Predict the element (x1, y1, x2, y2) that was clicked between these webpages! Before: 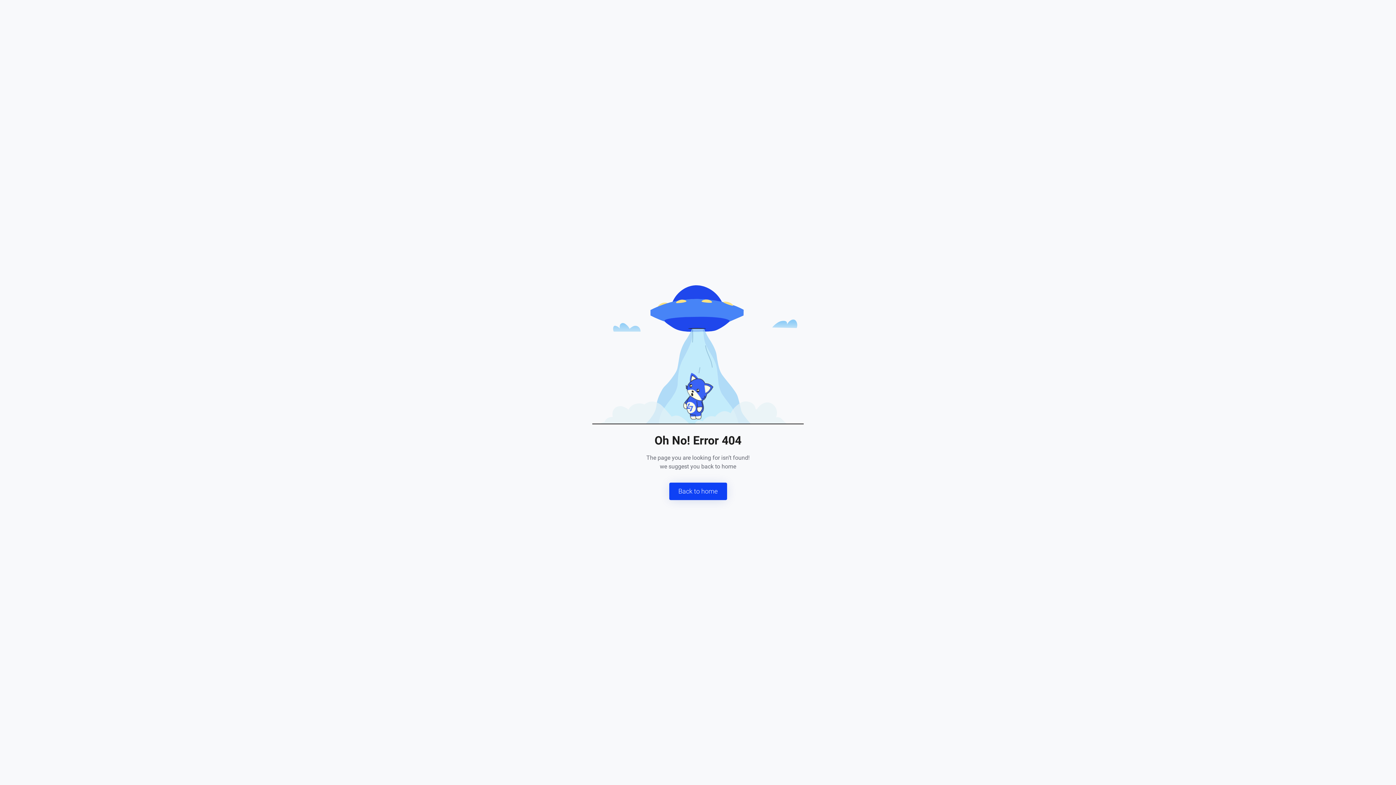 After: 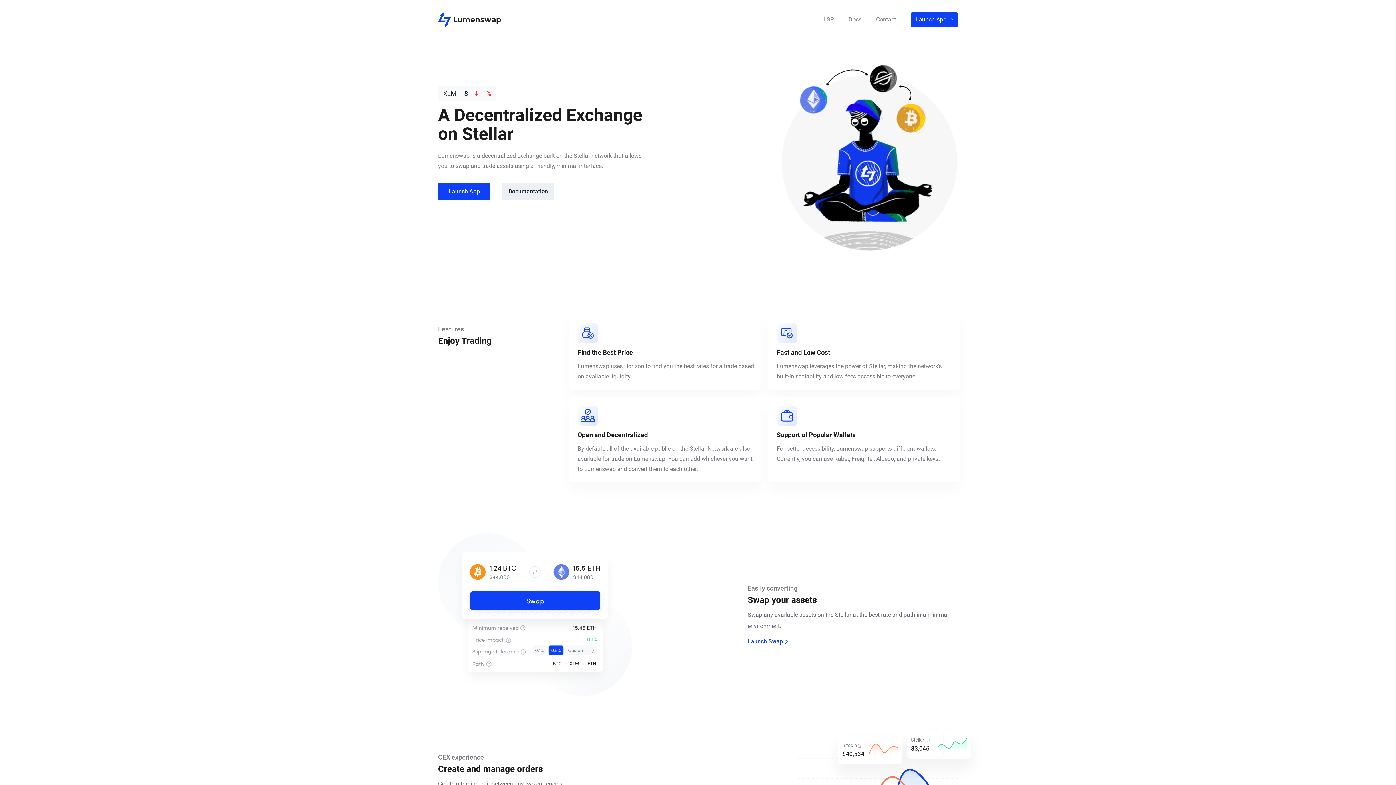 Action: label: Back to home bbox: (669, 482, 727, 500)